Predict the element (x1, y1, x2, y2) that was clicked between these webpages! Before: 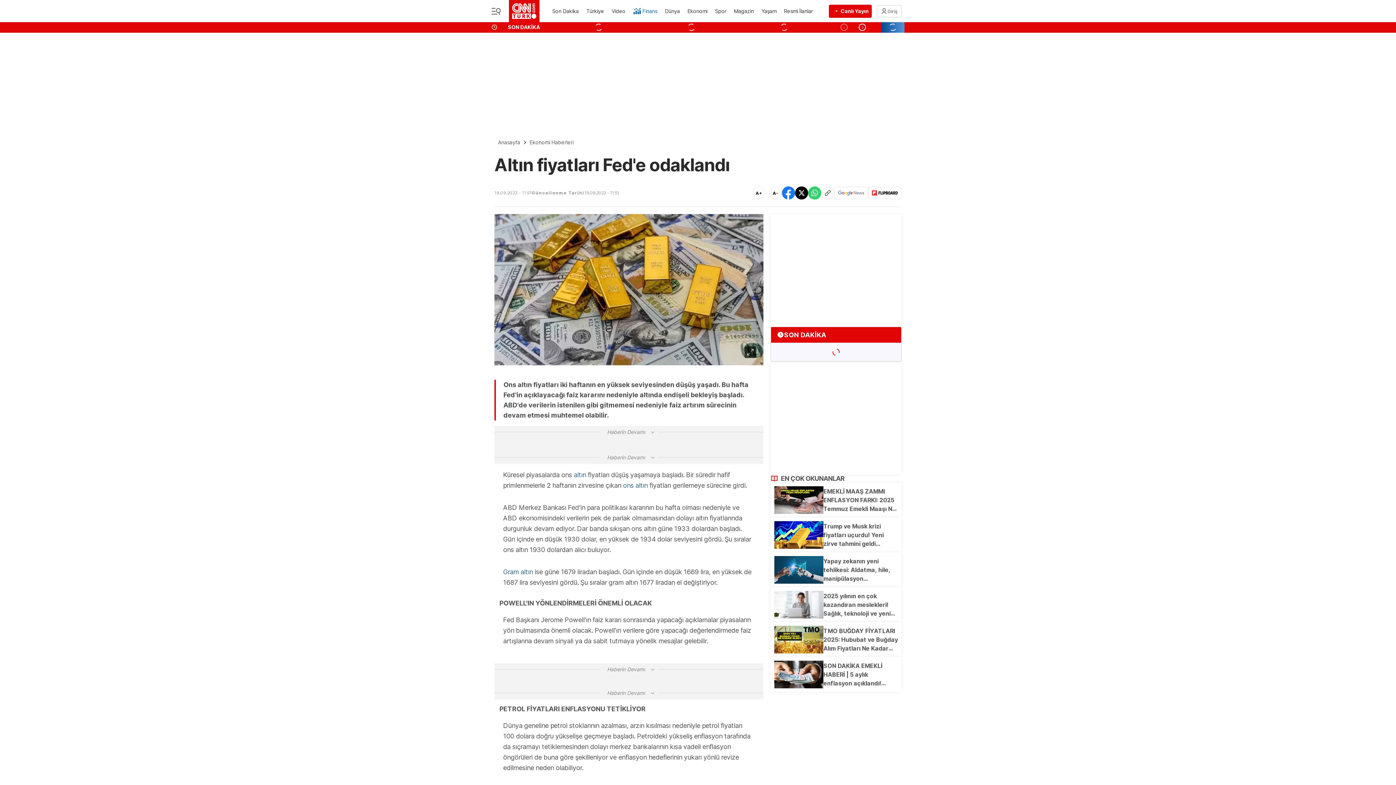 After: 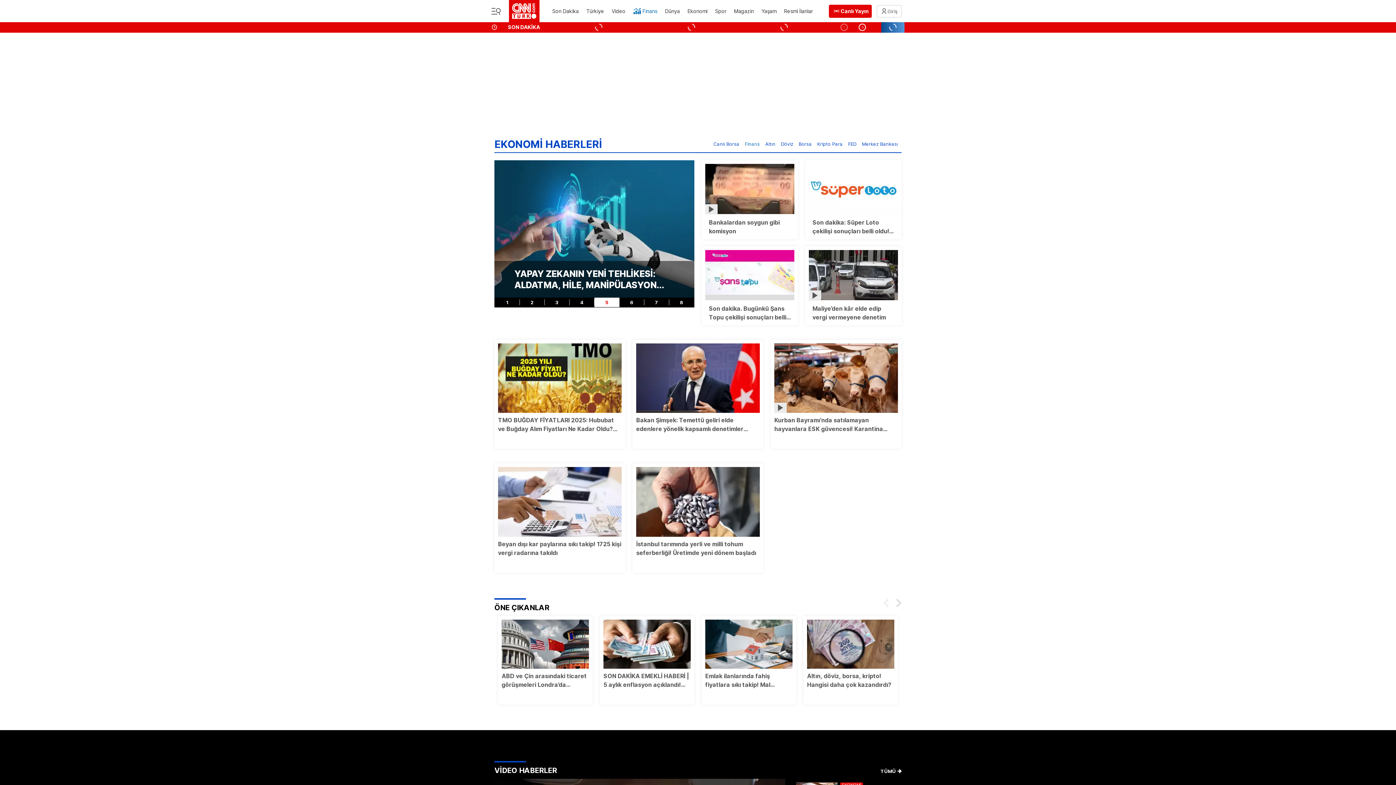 Action: label: Ekonomi Haberleri bbox: (524, 138, 573, 146)